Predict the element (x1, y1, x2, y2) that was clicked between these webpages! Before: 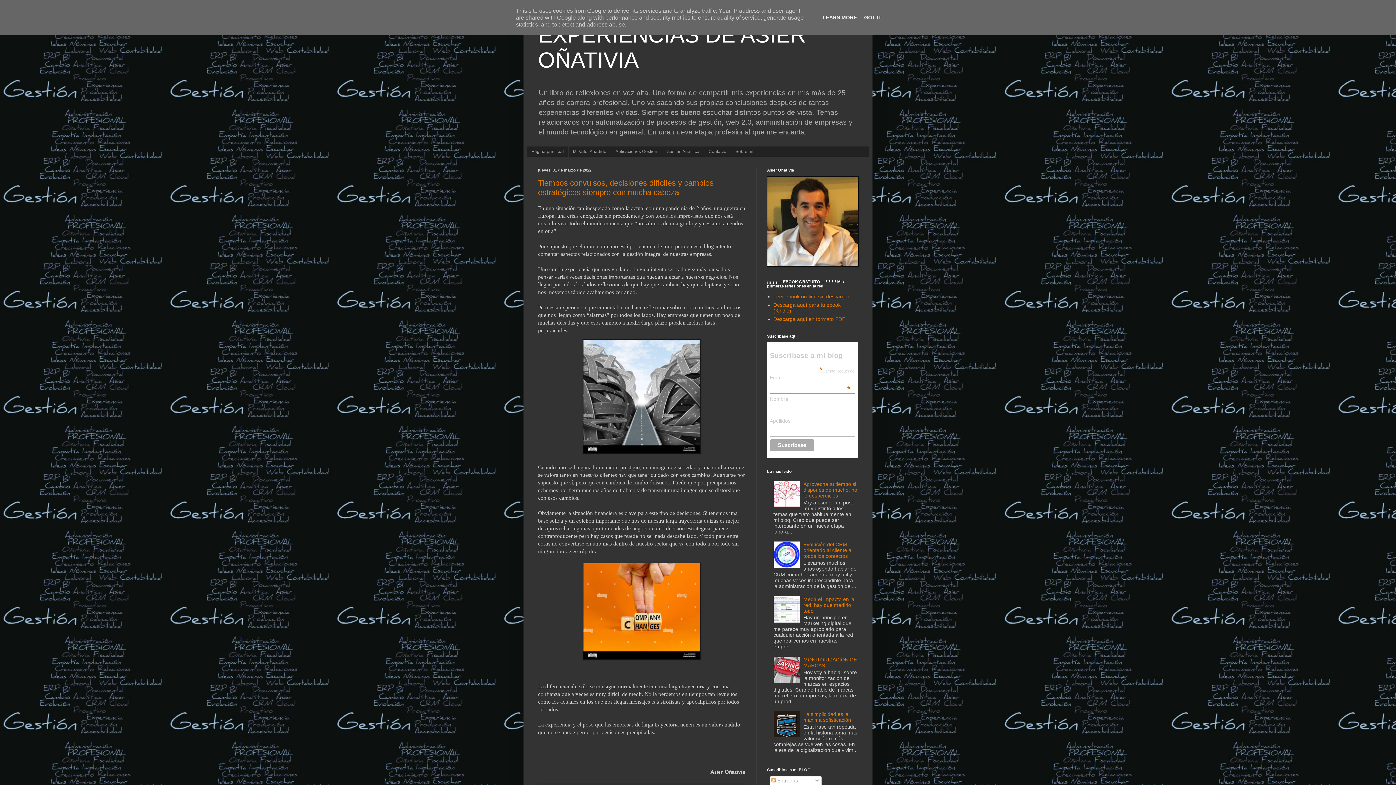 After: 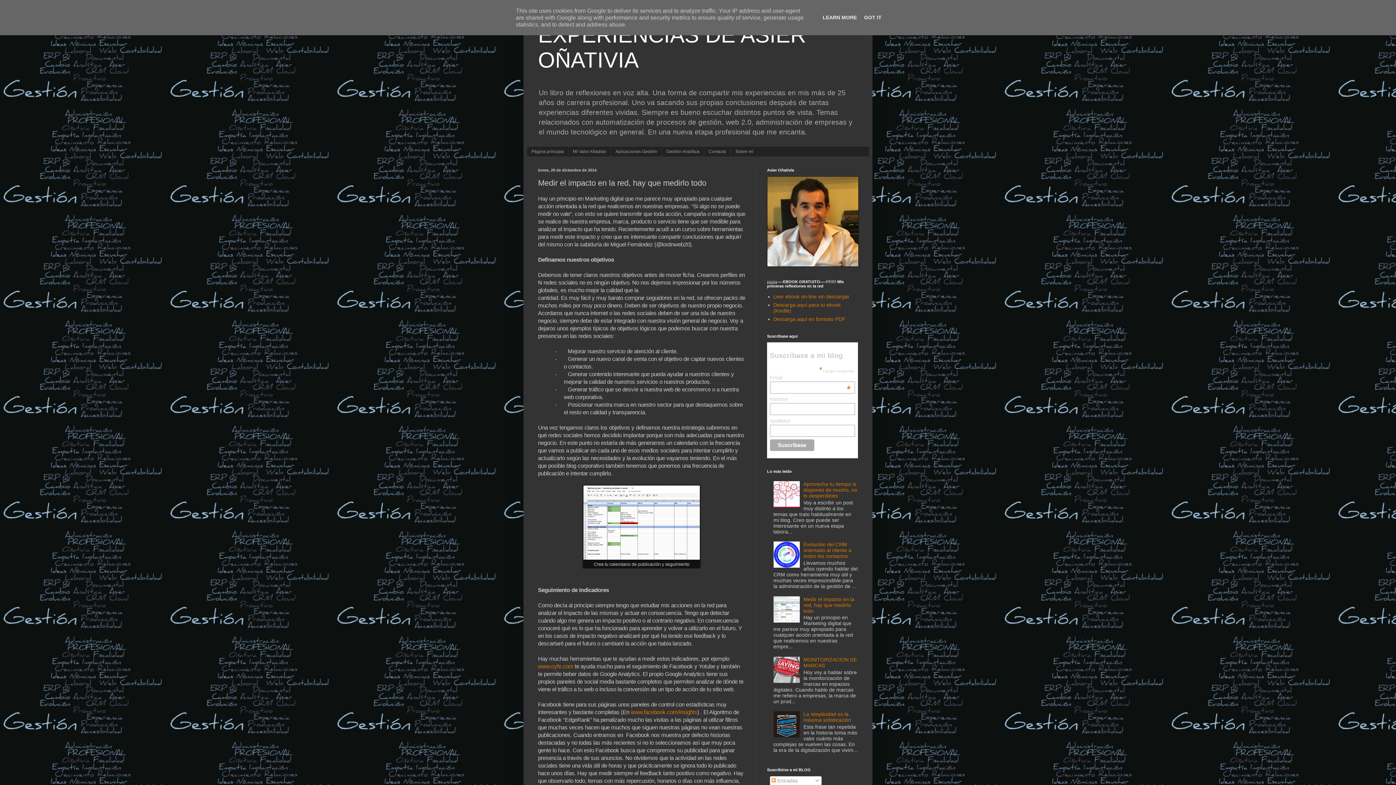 Action: bbox: (803, 596, 854, 614) label: Medir el impacto en la red, hay que medirlo todo